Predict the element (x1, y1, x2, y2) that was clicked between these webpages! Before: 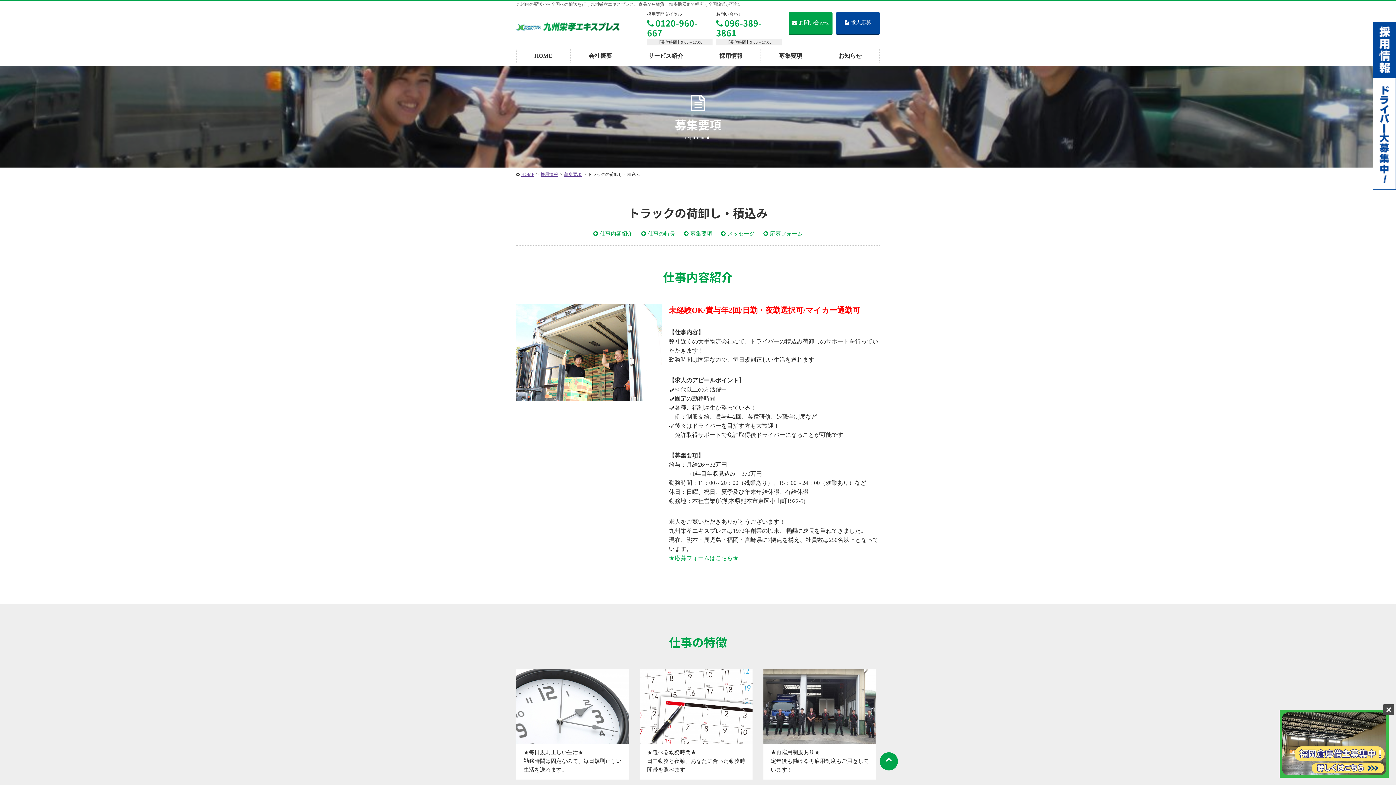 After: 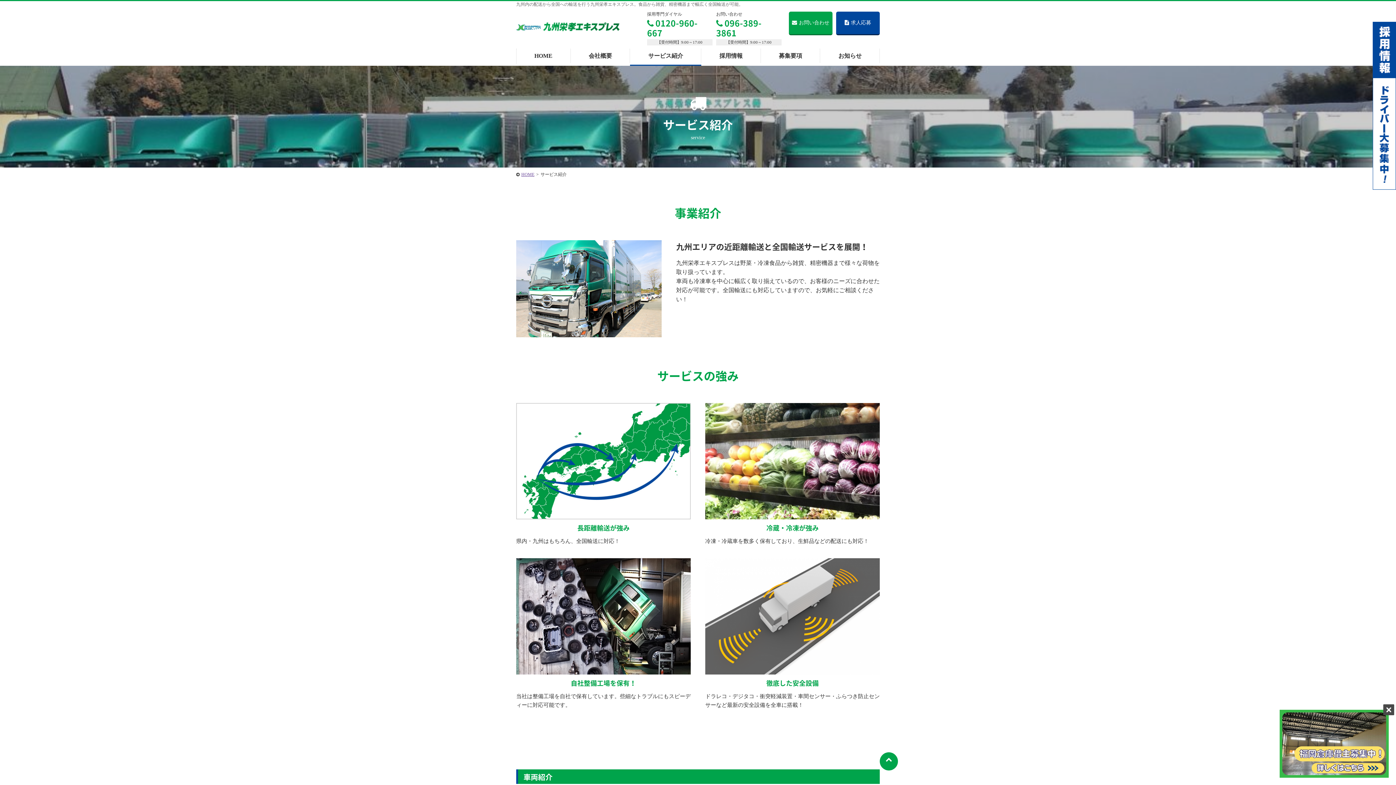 Action: bbox: (630, 46, 701, 64) label: サービス紹介